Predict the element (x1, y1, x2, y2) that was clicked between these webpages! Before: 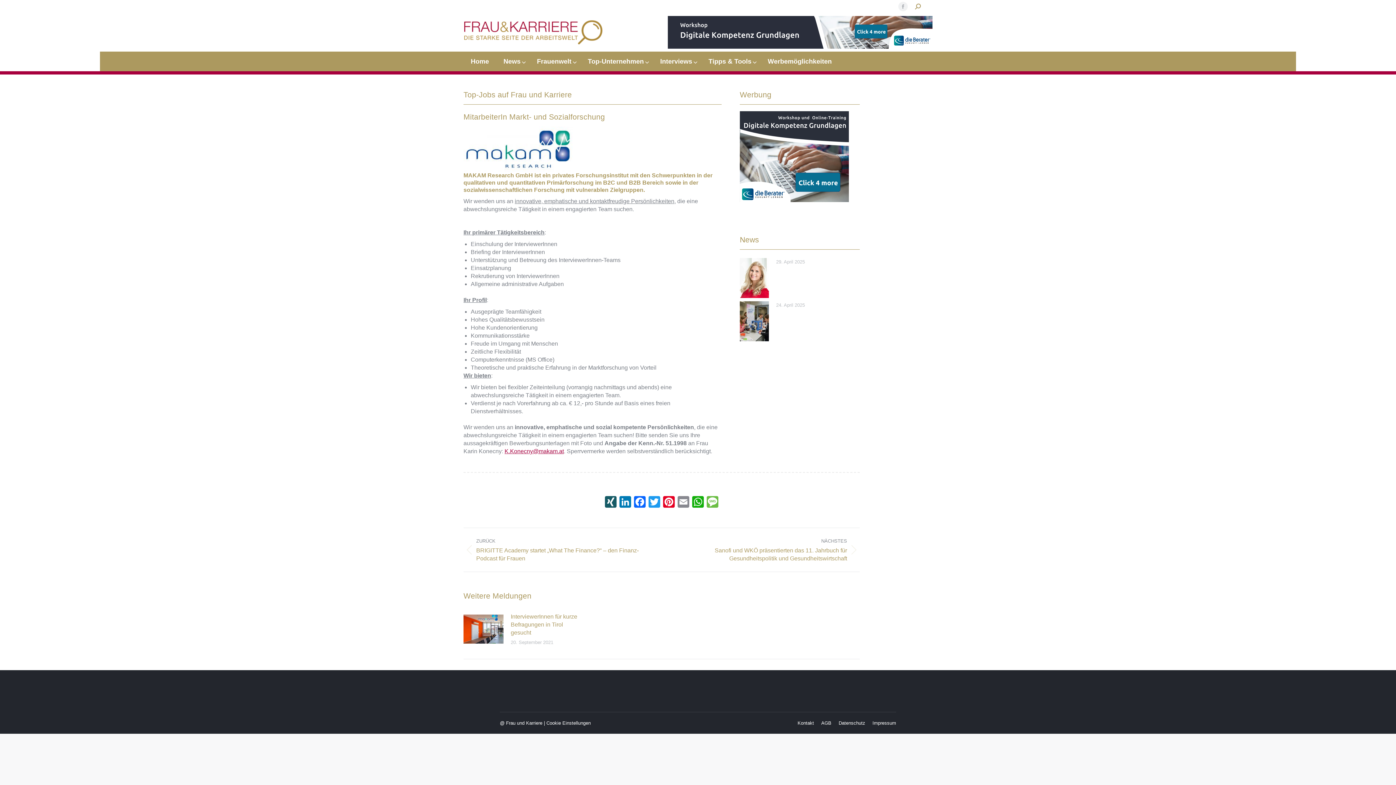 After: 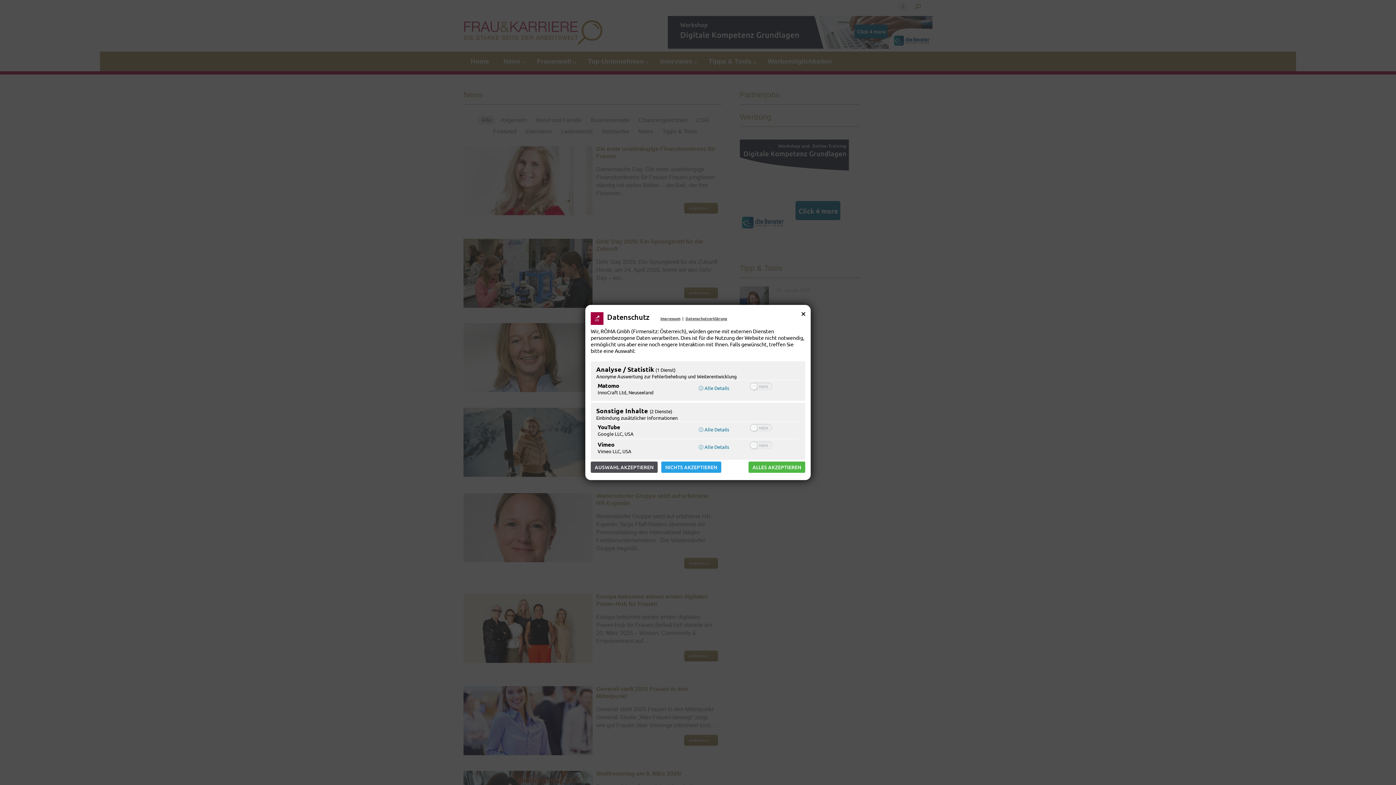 Action: label: News bbox: (496, 51, 529, 71)